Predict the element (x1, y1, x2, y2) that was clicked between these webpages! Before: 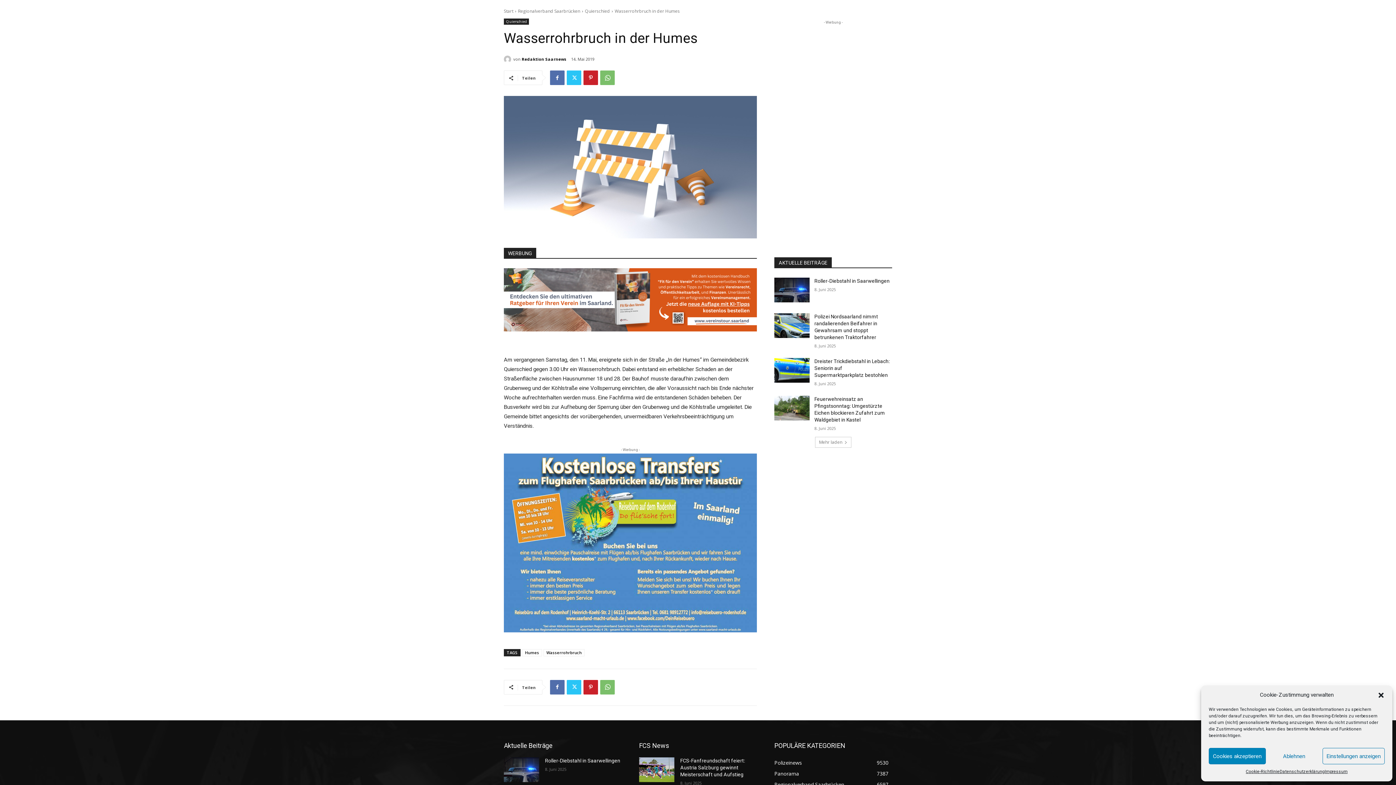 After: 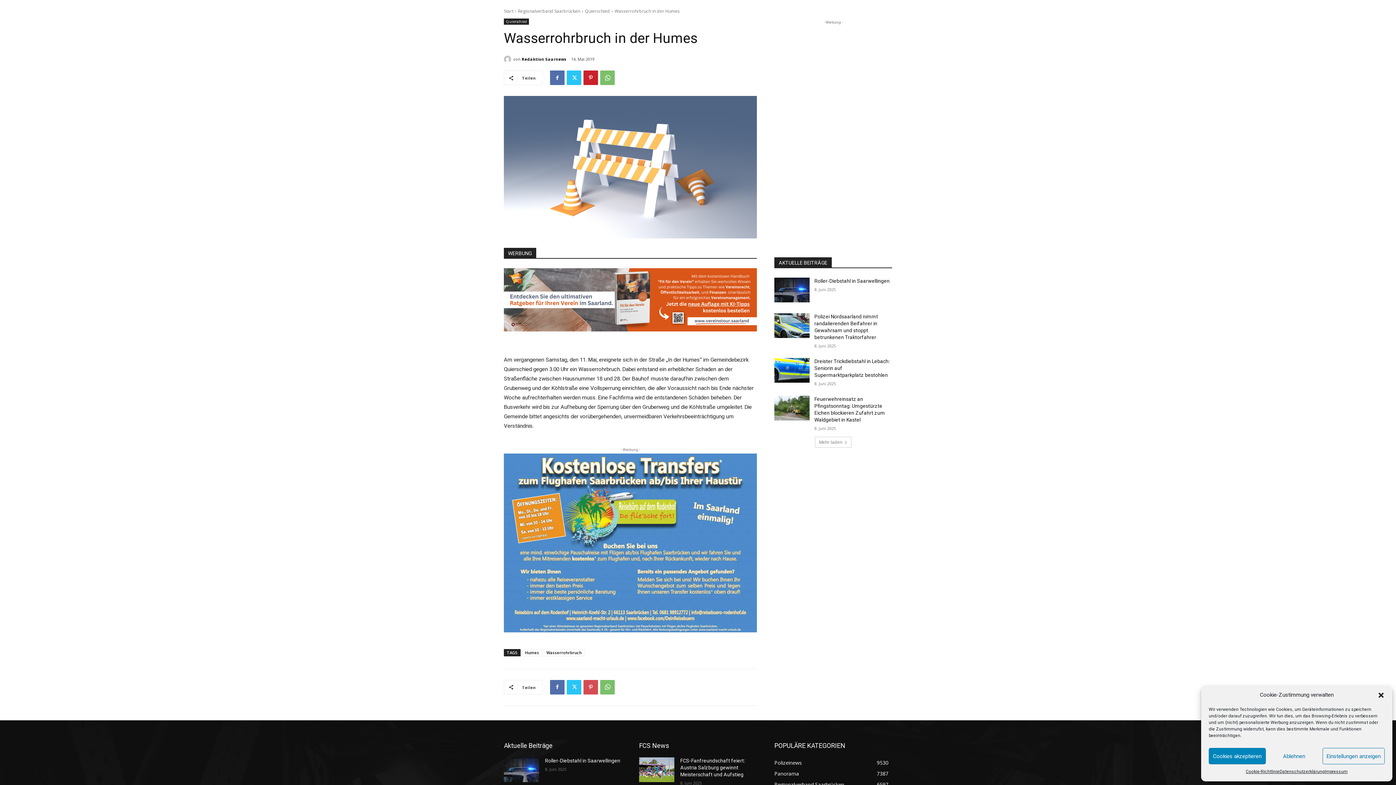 Action: bbox: (583, 680, 598, 694)